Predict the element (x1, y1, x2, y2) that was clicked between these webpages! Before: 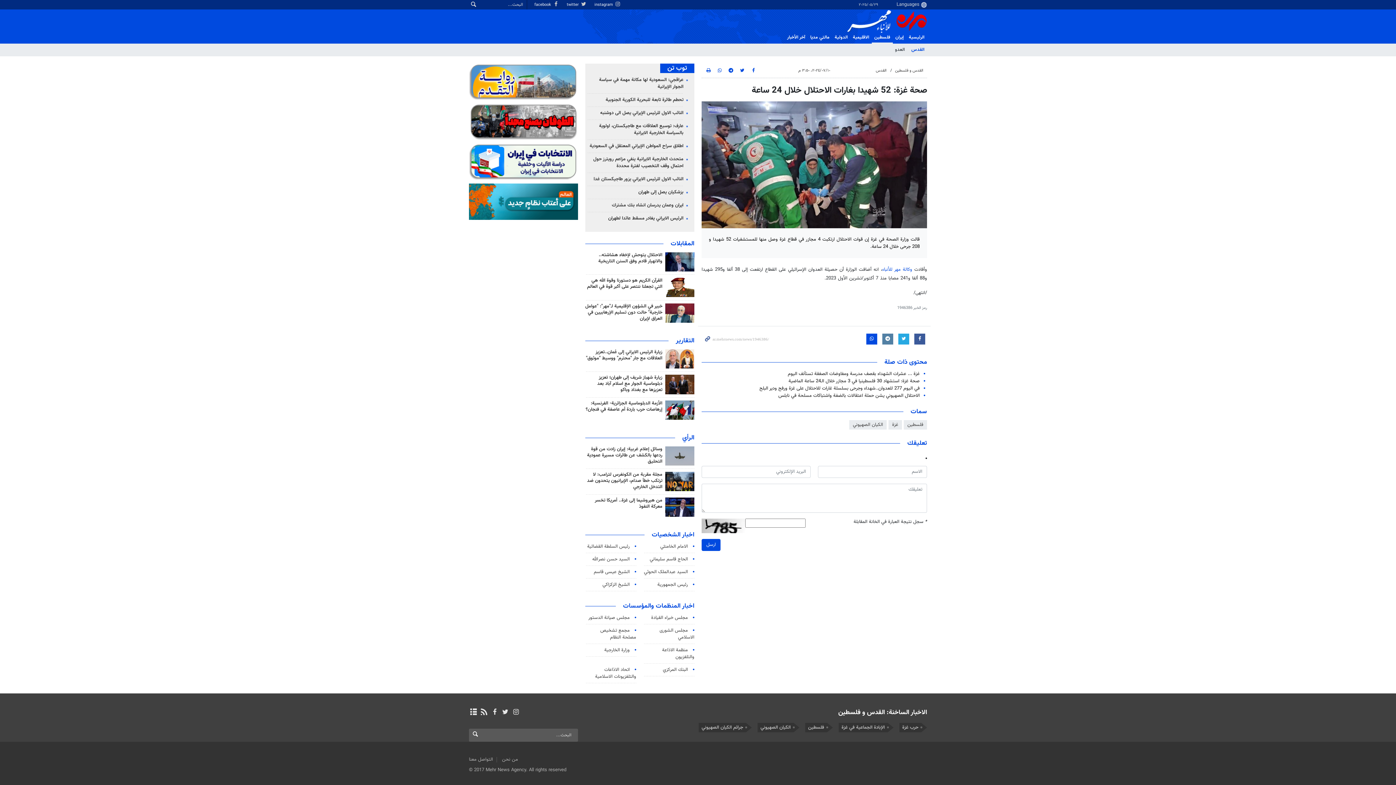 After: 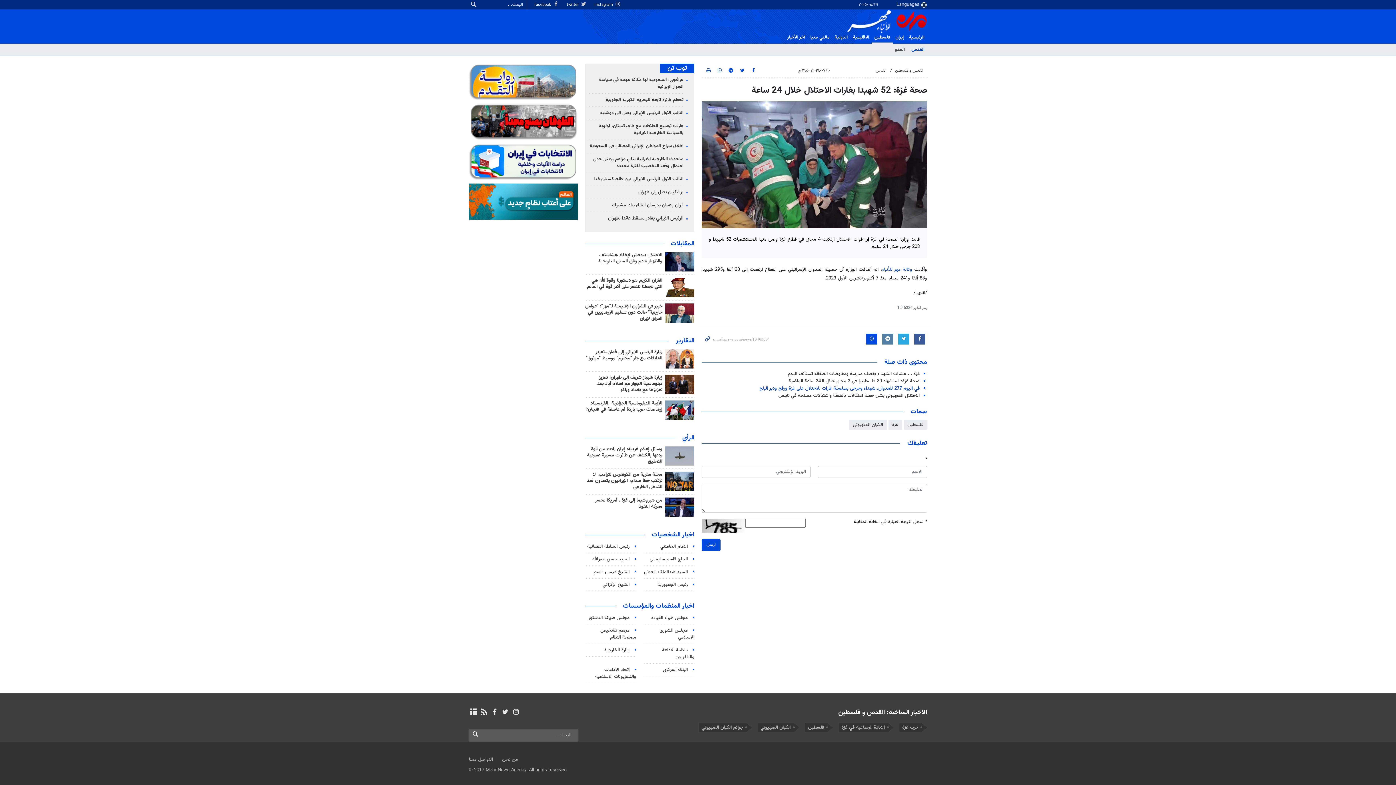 Action: label: في اليوم 277 للعدوان..شهداء وجرحى بسلسلة غارات للاحتلال على غزة ورفح ودير البلح bbox: (759, 384, 920, 392)